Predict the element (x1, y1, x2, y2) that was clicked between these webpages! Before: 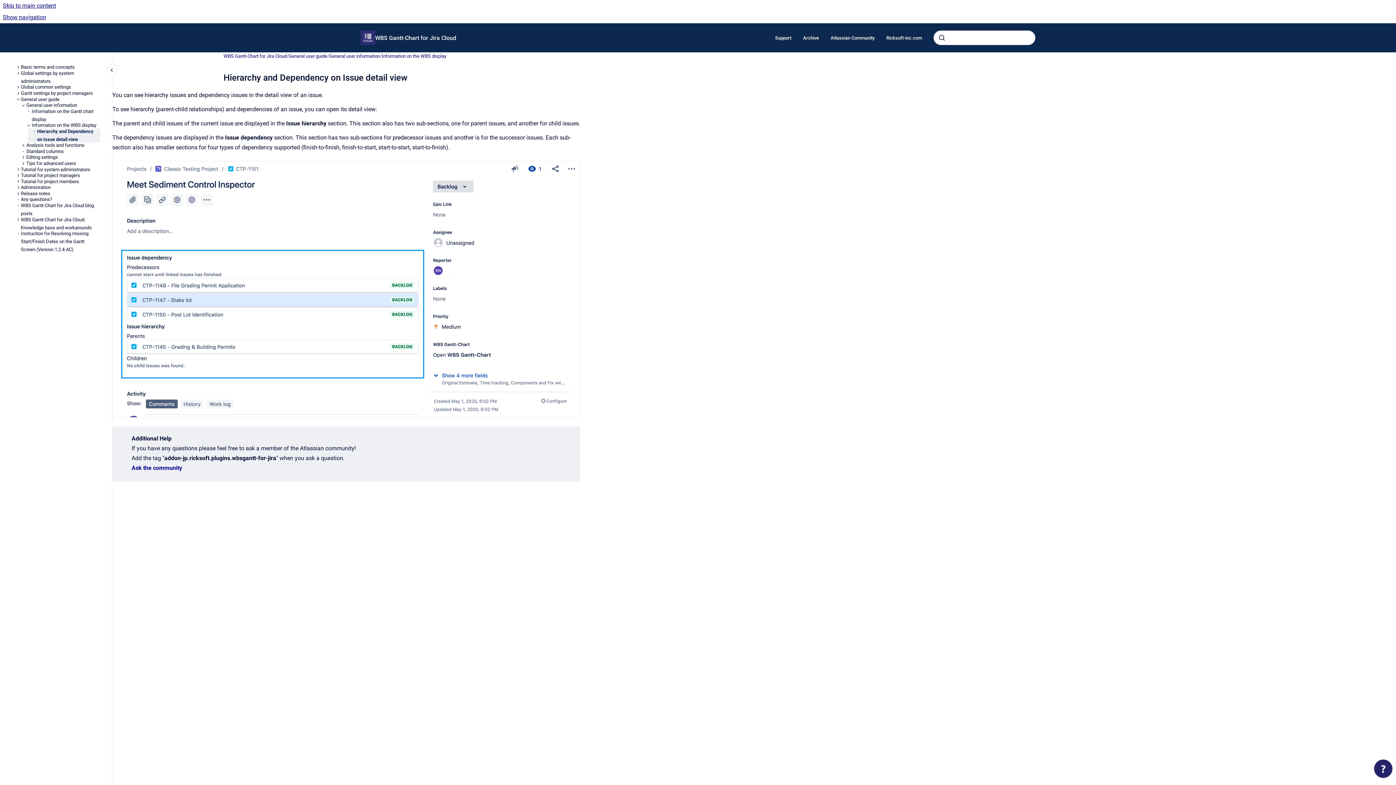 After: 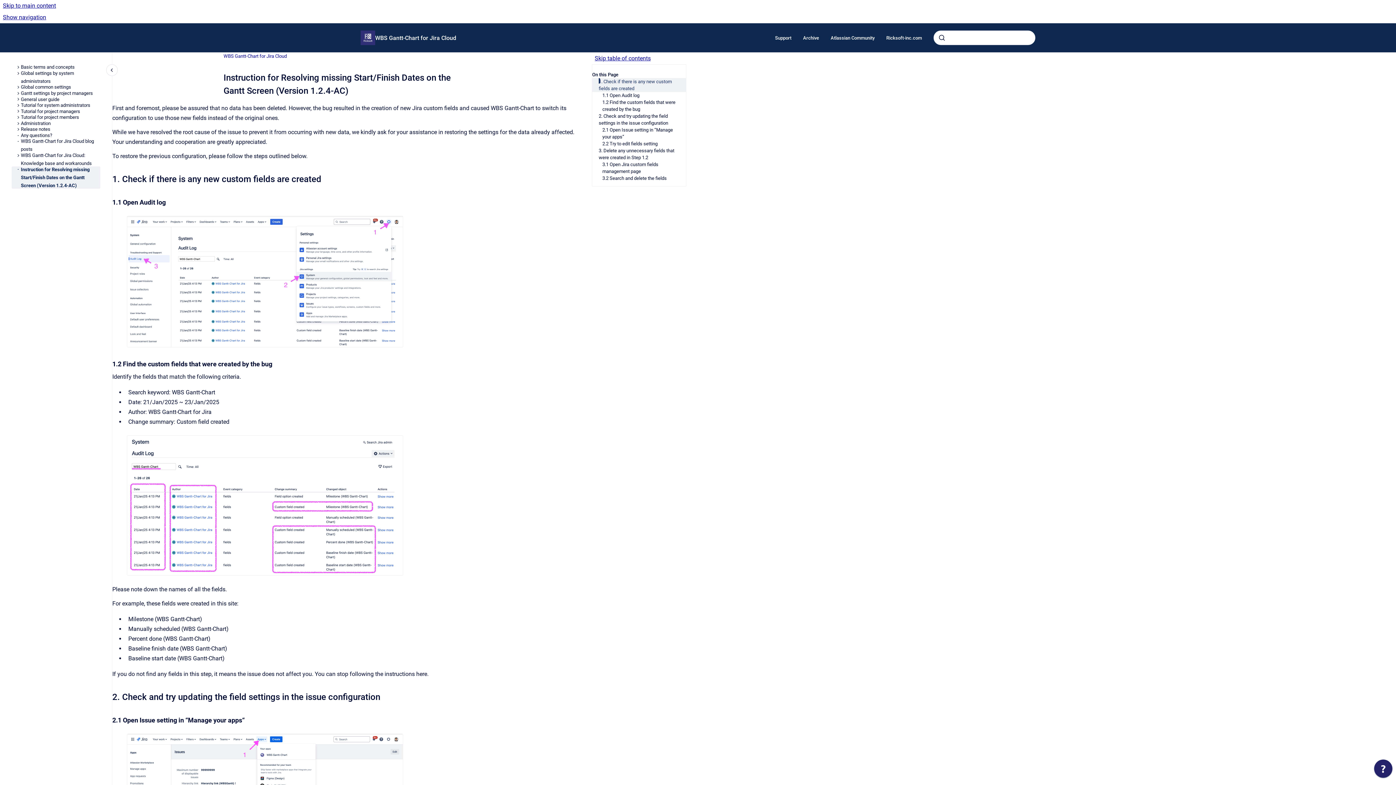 Action: label: Instruction for Resolving missing Start/Finish Dates on the Gantt Screen (Version 1.2.4-AC) bbox: (20, 230, 100, 252)